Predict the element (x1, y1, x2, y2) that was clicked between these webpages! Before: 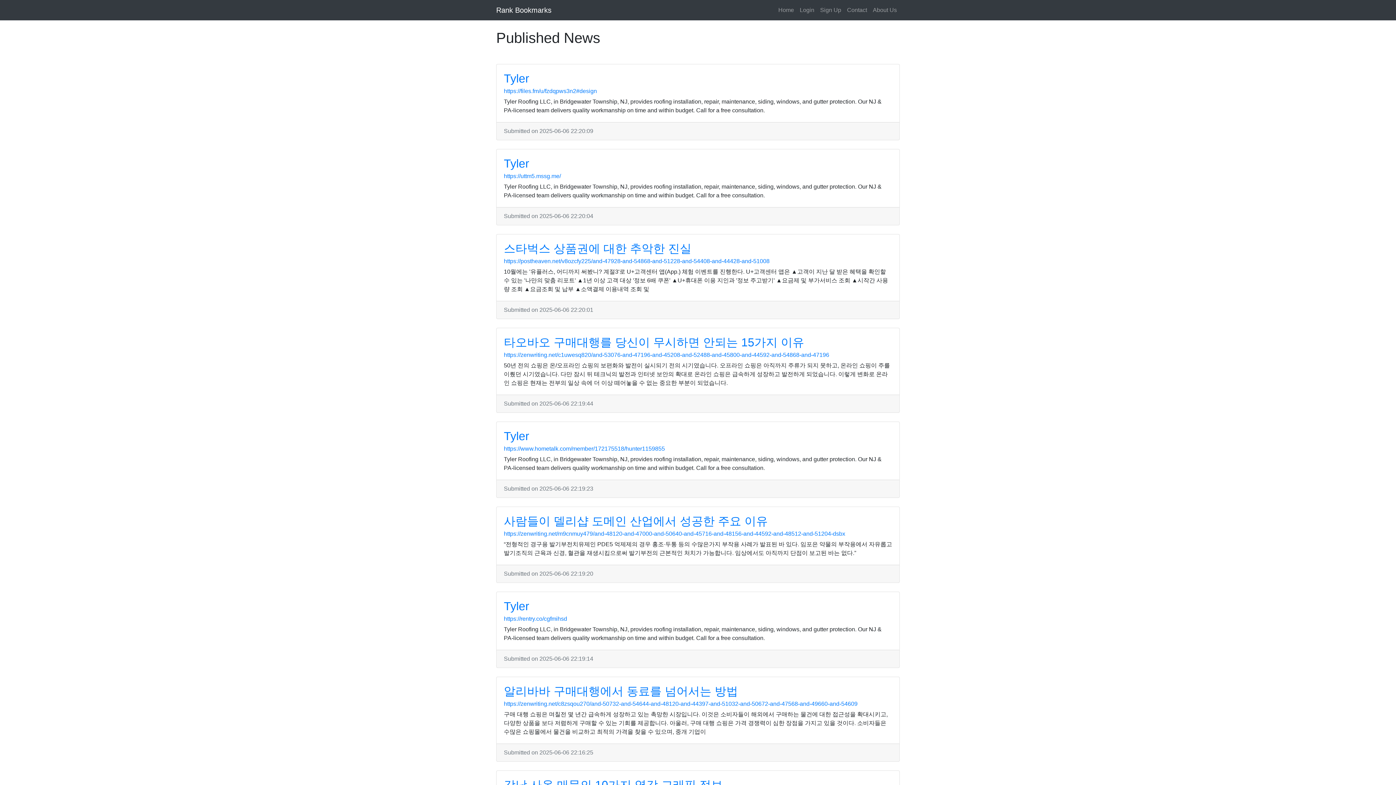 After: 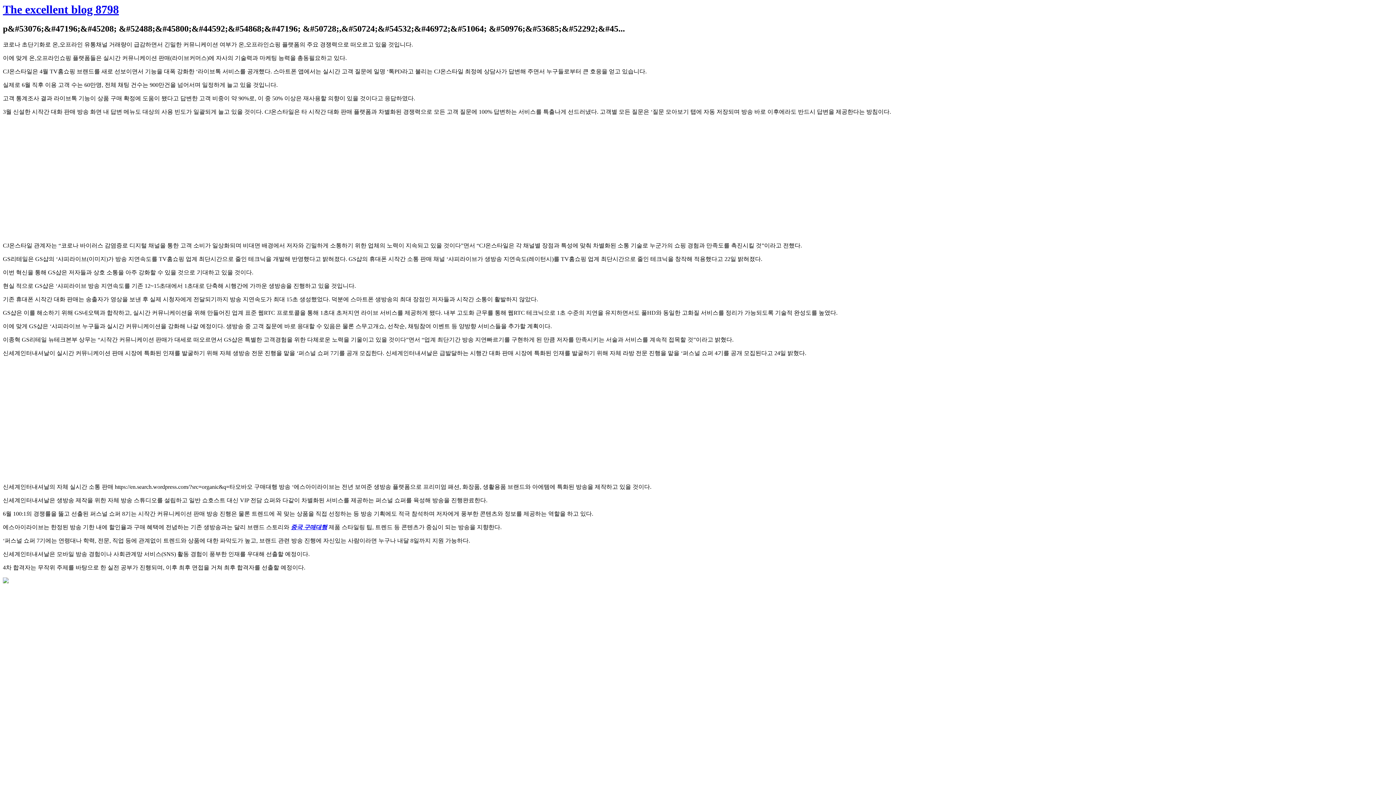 Action: label: https://zenwriting.net/c1uwesq820/and-53076-and-47196-and-45208-and-52488-and-45800-and-44592-and-54868-and-47196 bbox: (504, 352, 829, 358)